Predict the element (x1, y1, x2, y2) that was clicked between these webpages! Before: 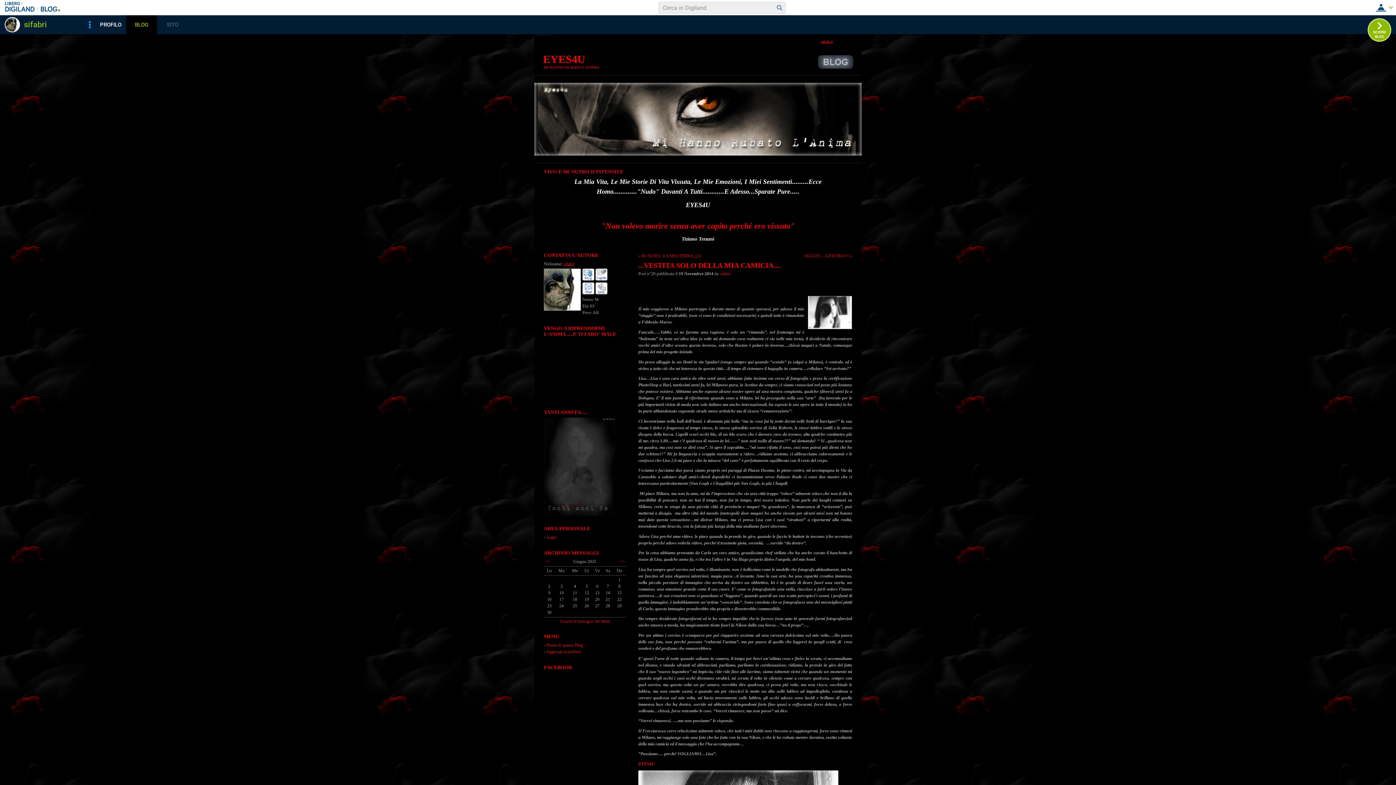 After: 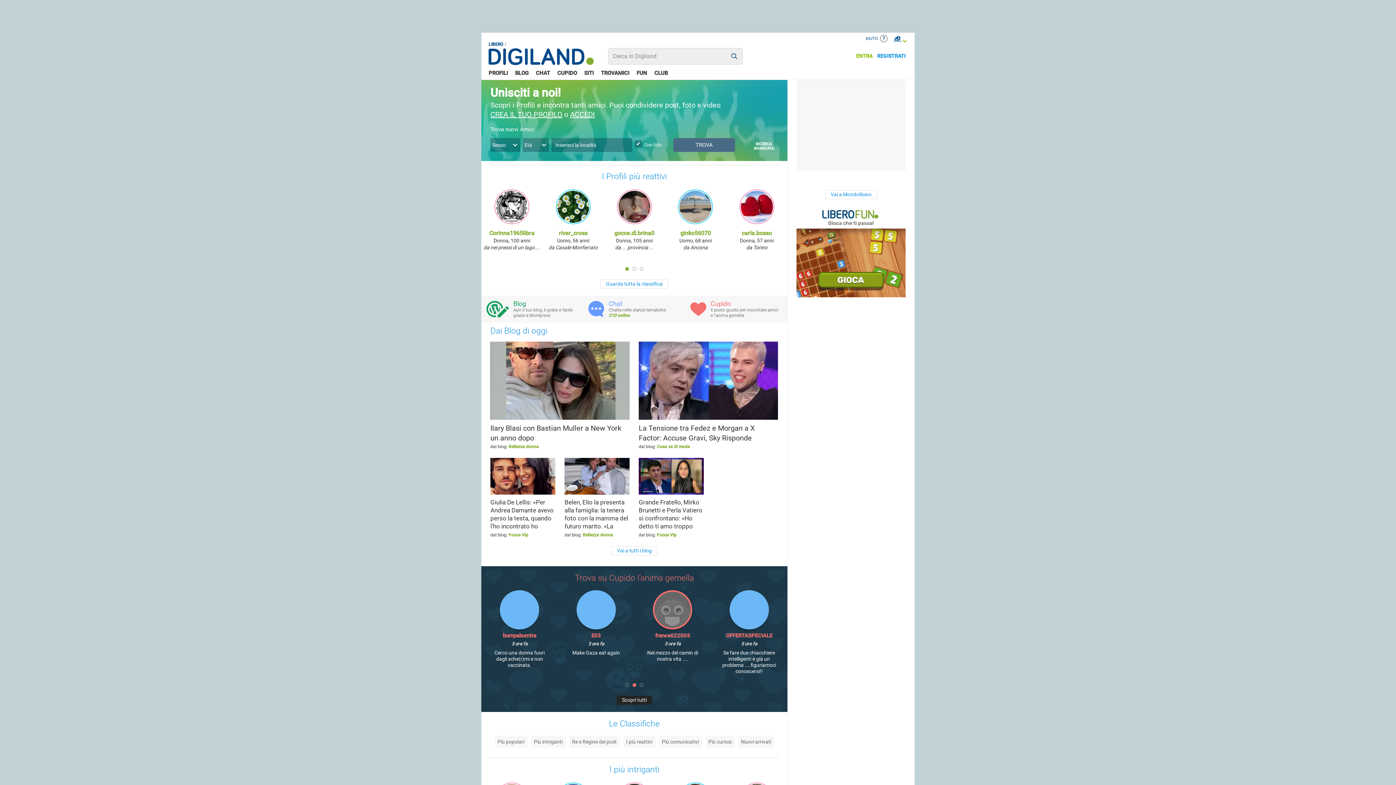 Action: bbox: (4, 6, 39, 13)